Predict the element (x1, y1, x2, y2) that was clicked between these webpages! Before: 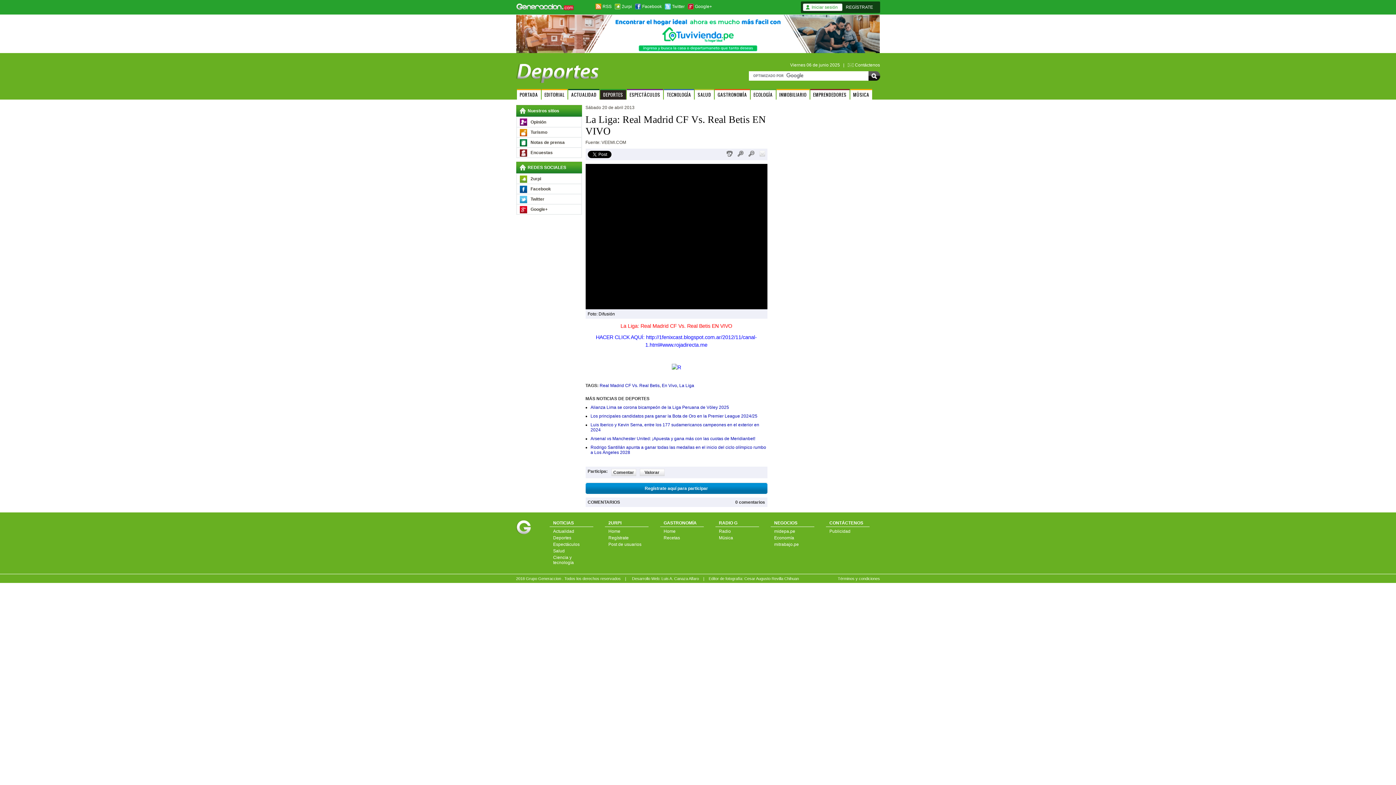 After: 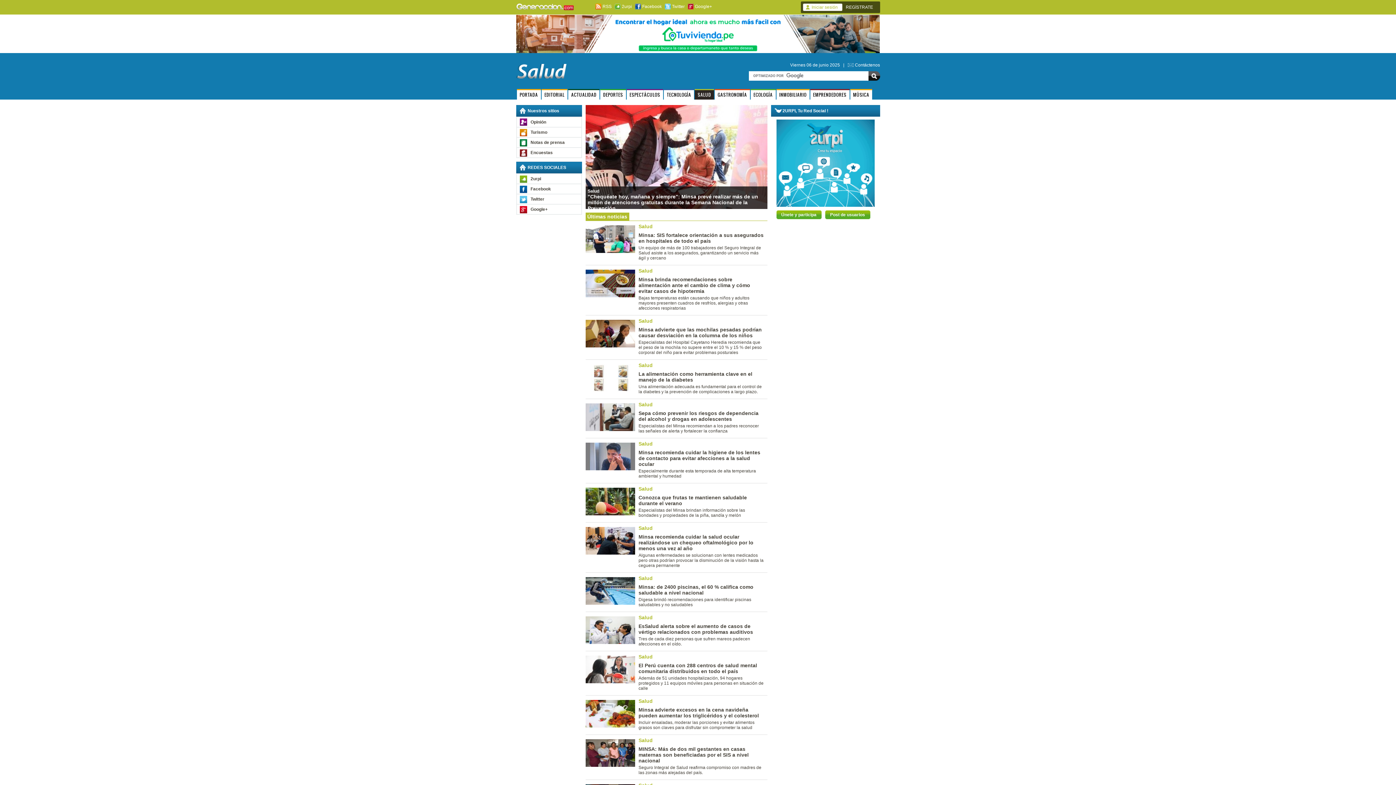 Action: label: SALUD bbox: (694, 90, 714, 99)